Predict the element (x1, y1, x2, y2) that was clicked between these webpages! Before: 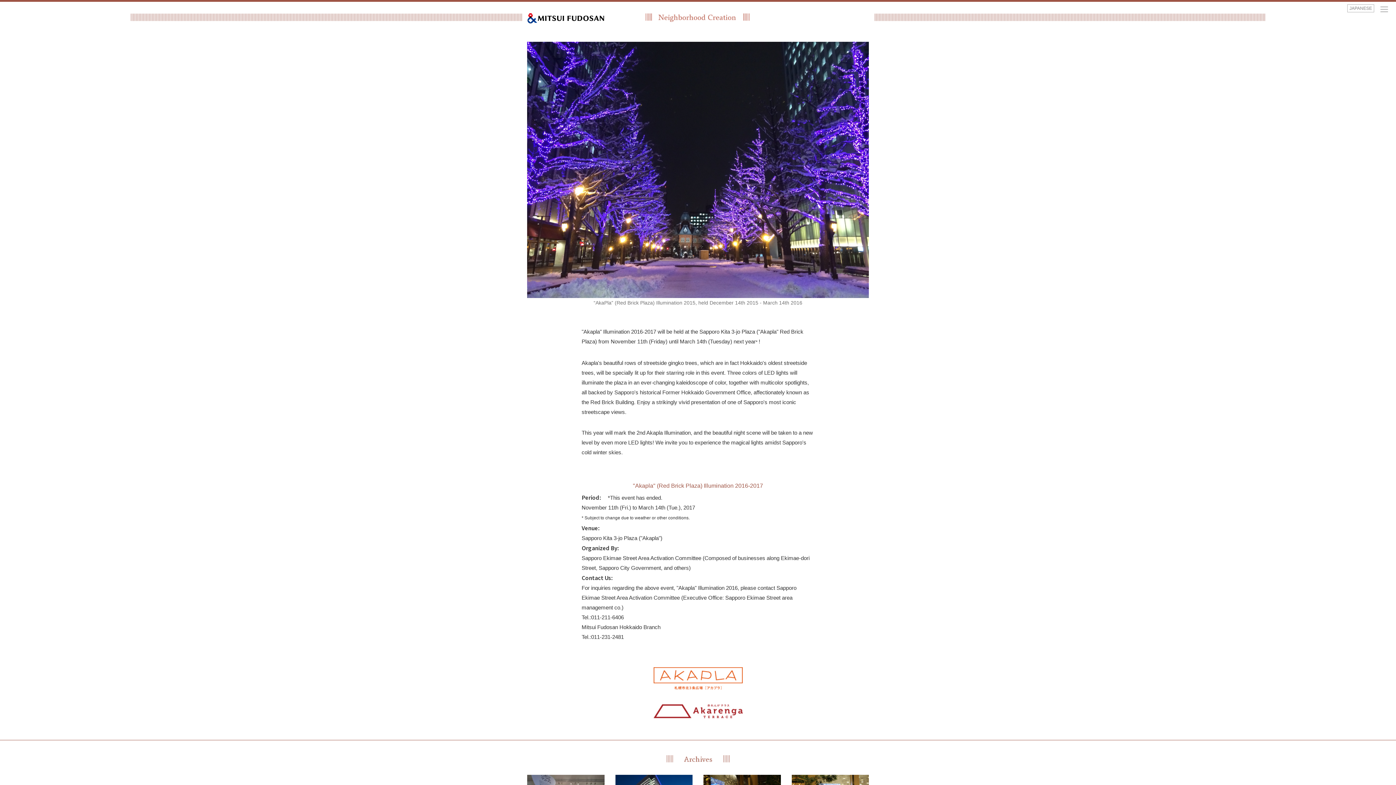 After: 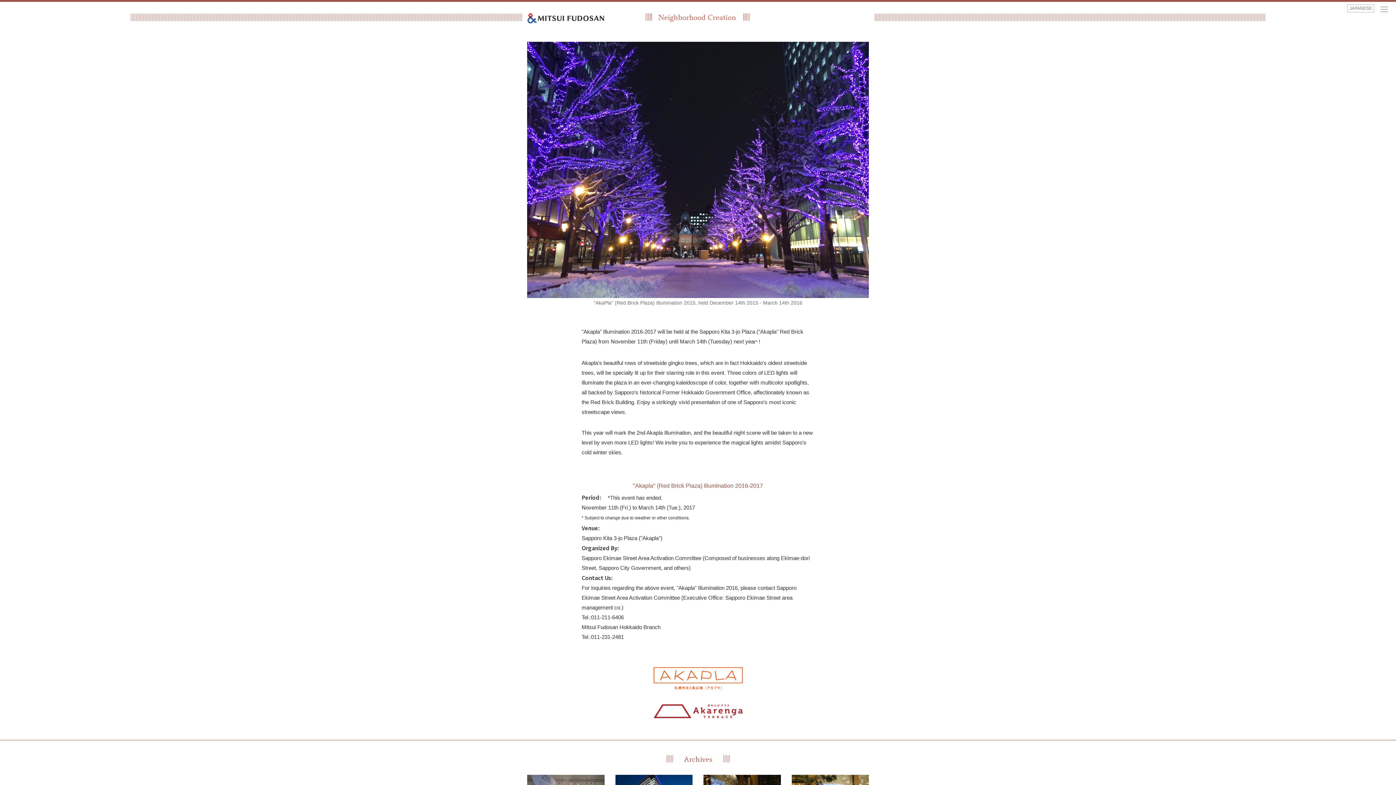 Action: bbox: (527, 9, 604, 23)